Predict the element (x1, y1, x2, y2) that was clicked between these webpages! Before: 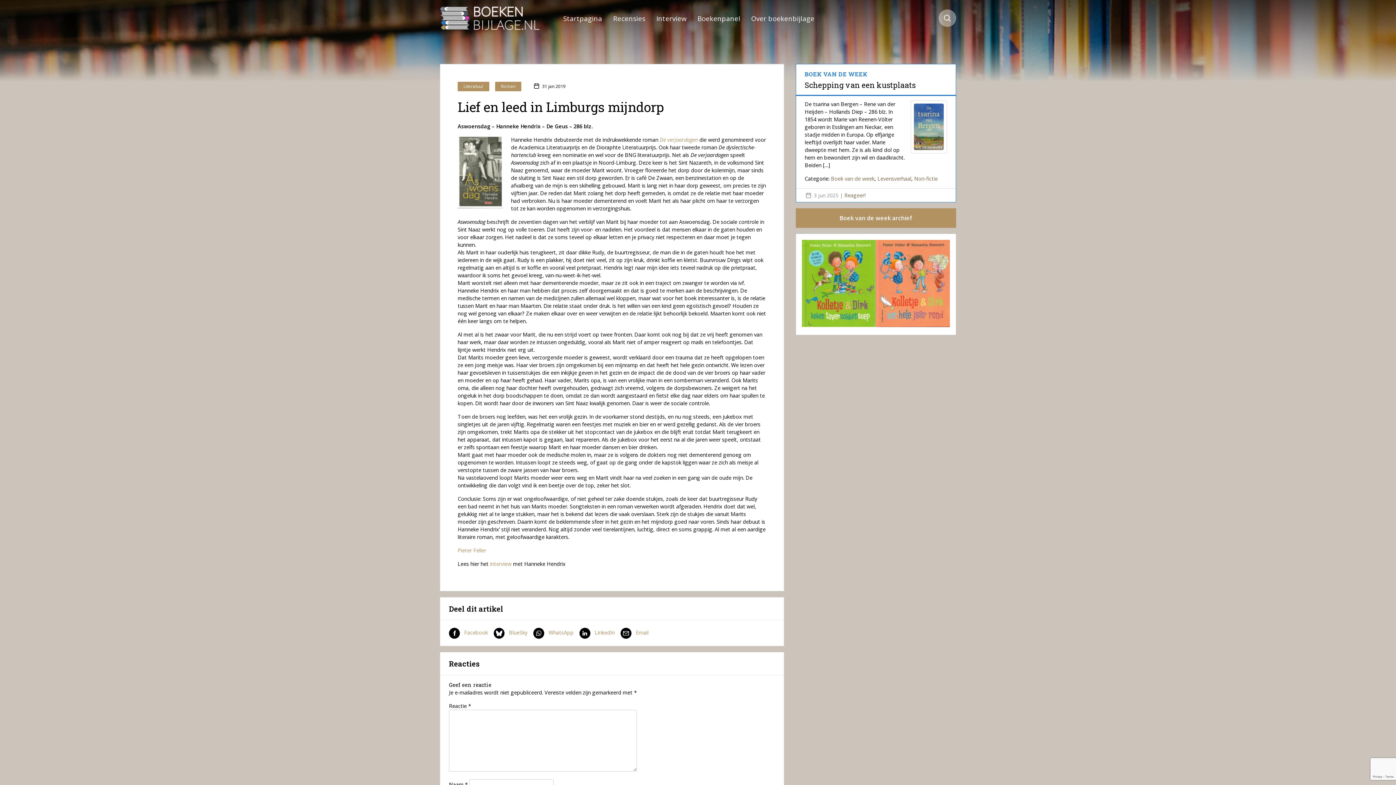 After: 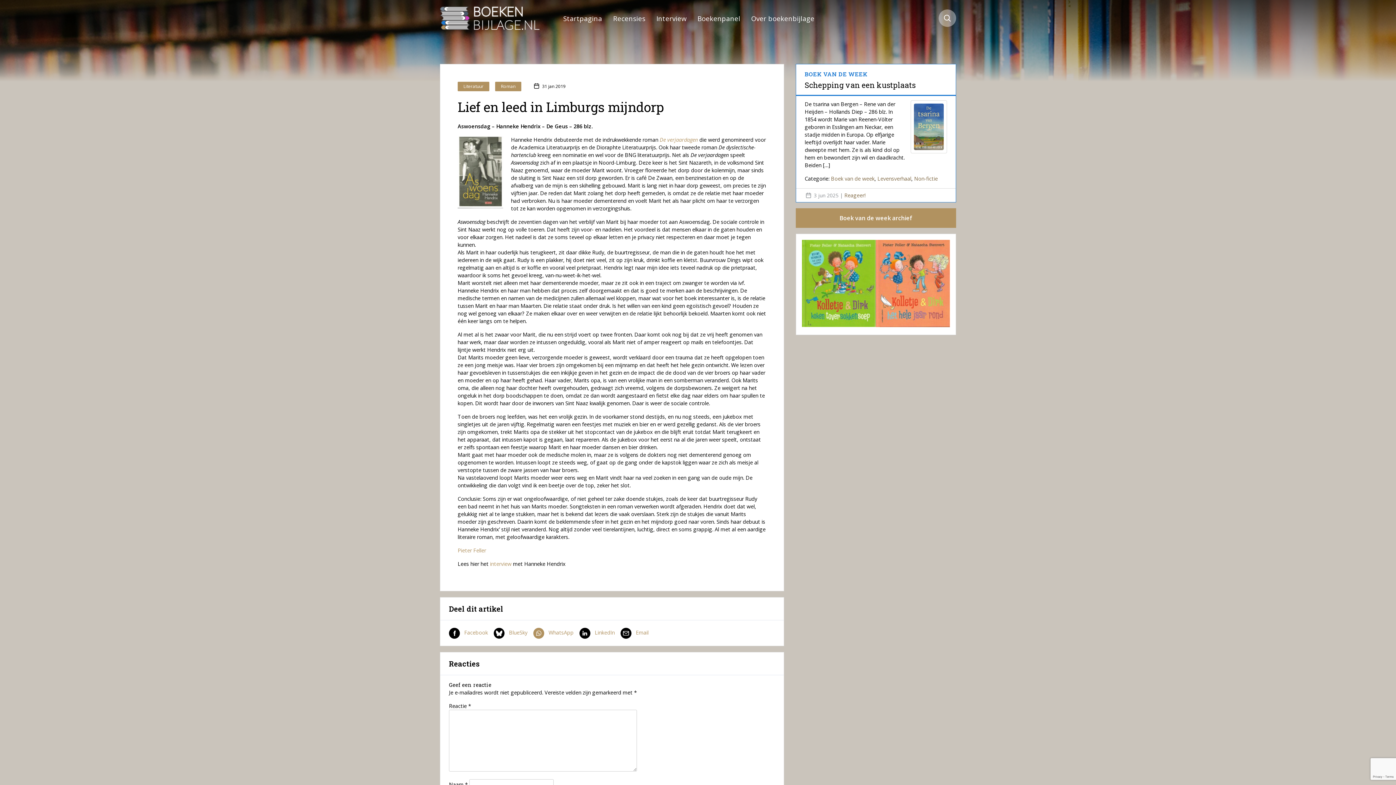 Action: bbox: (533, 628, 573, 638) label: WhatsApp